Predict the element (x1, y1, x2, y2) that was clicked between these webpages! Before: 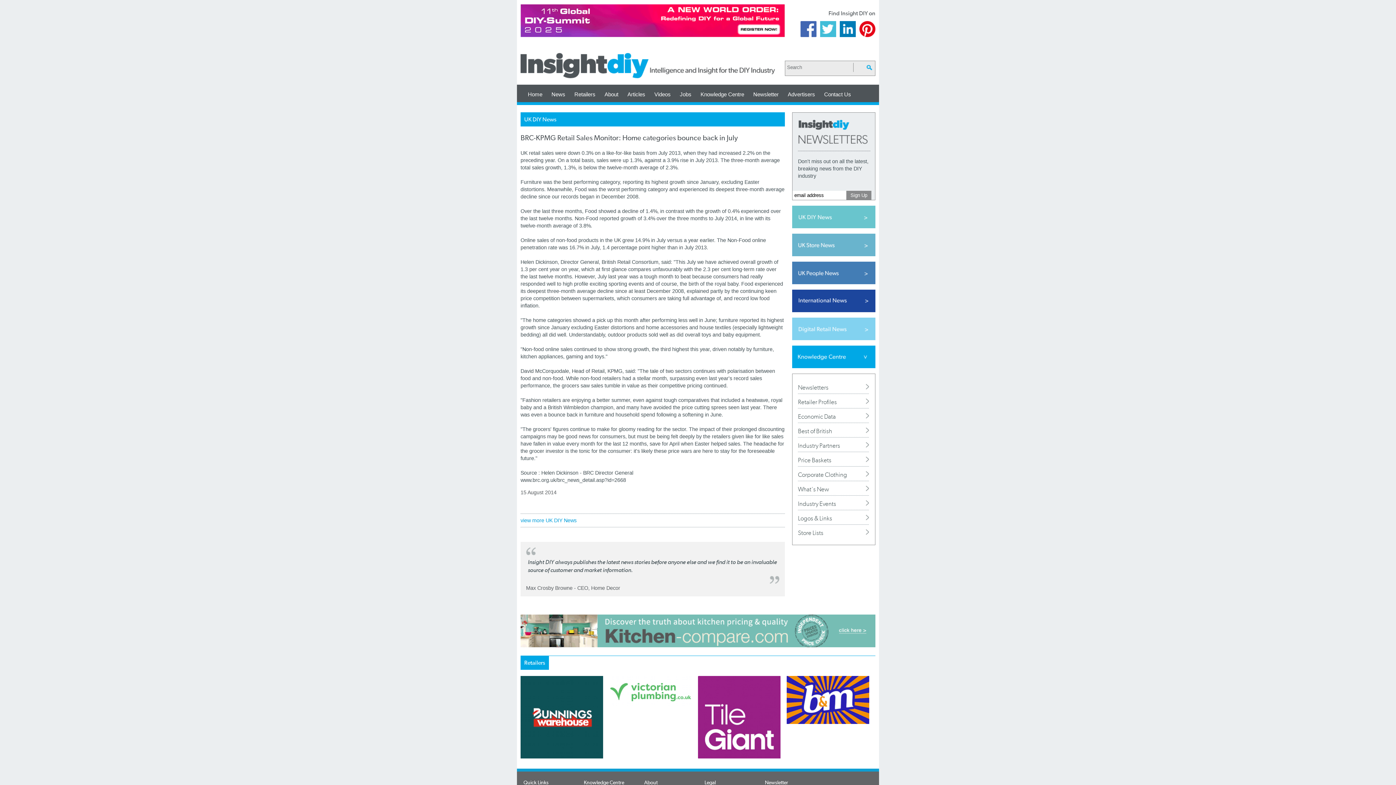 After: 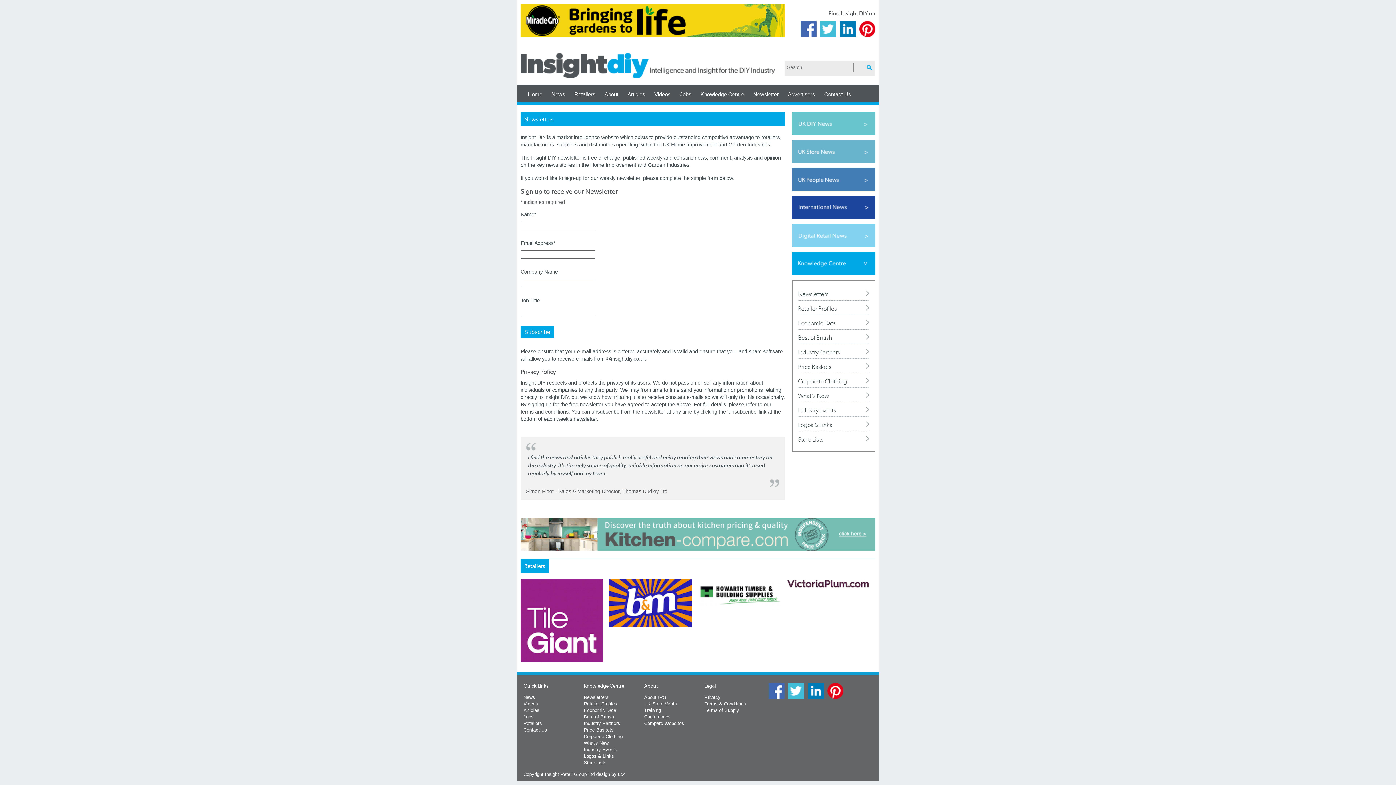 Action: label: Newsletter bbox: (753, 84, 788, 102)